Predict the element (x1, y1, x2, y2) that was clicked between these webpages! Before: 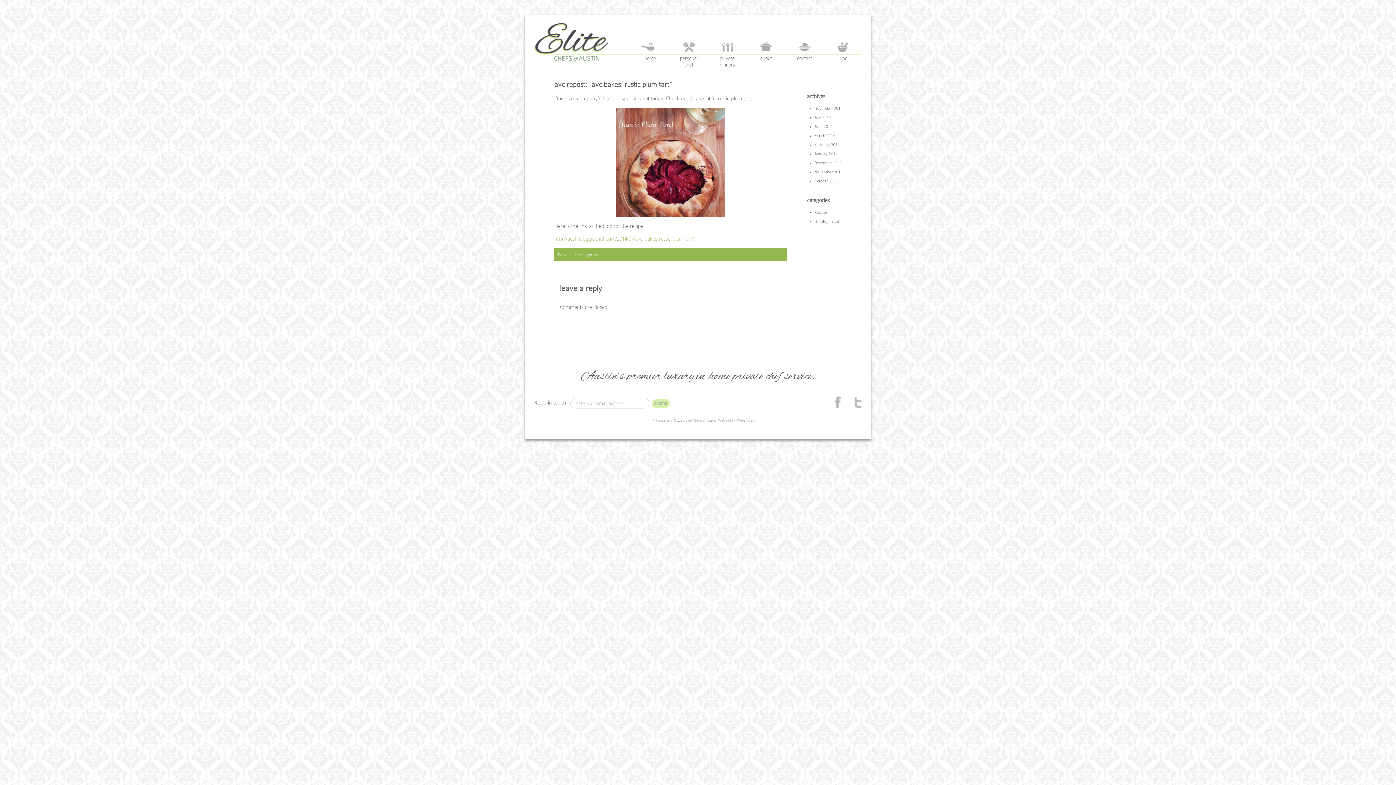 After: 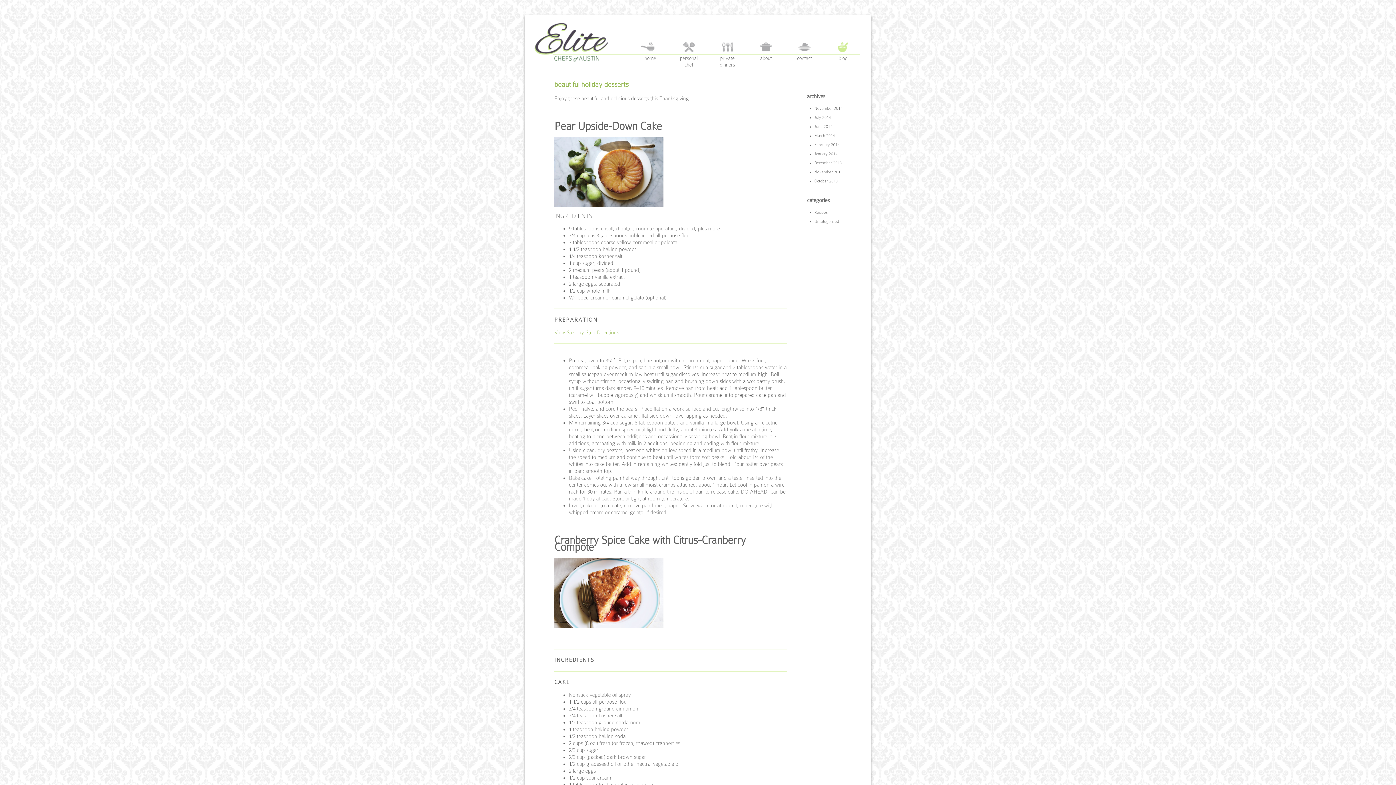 Action: bbox: (834, 40, 852, 61) label: blog